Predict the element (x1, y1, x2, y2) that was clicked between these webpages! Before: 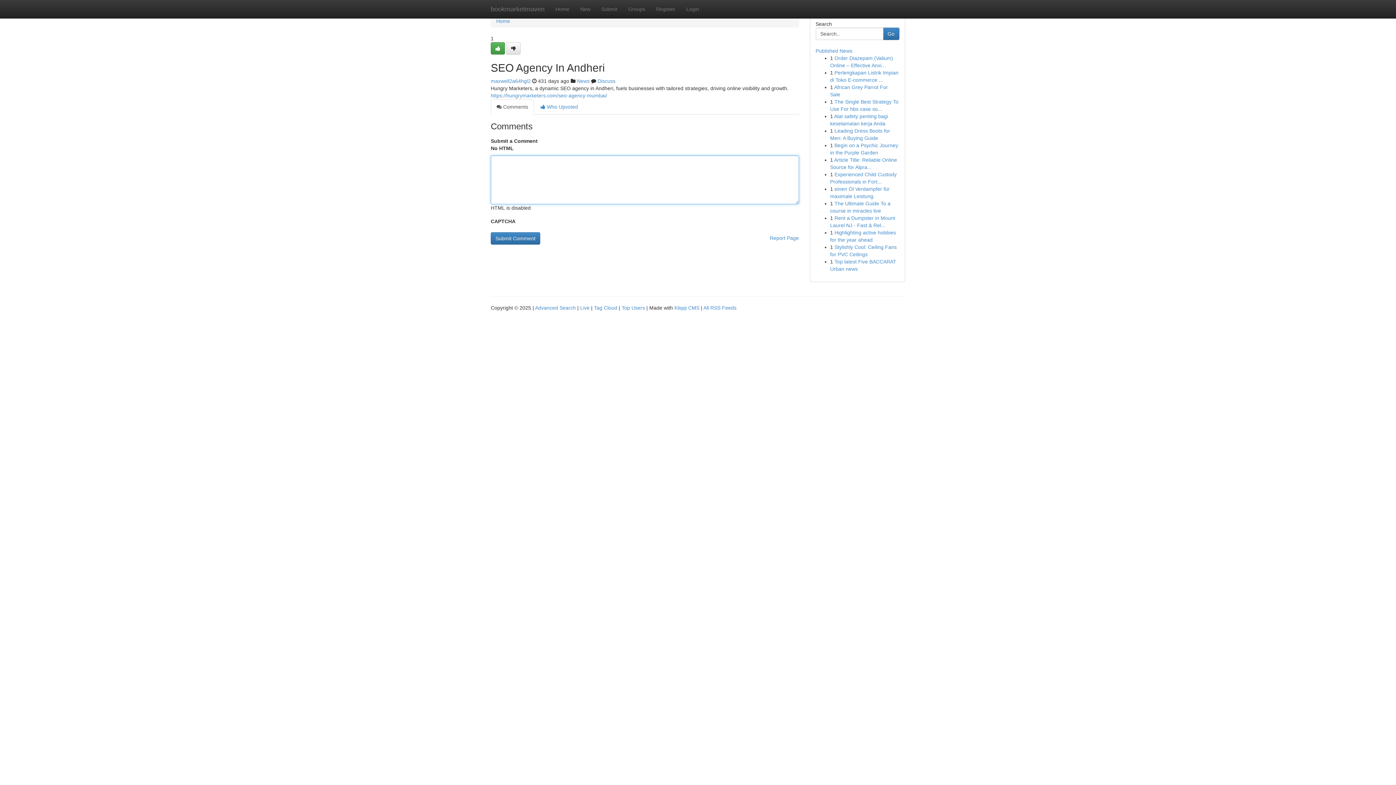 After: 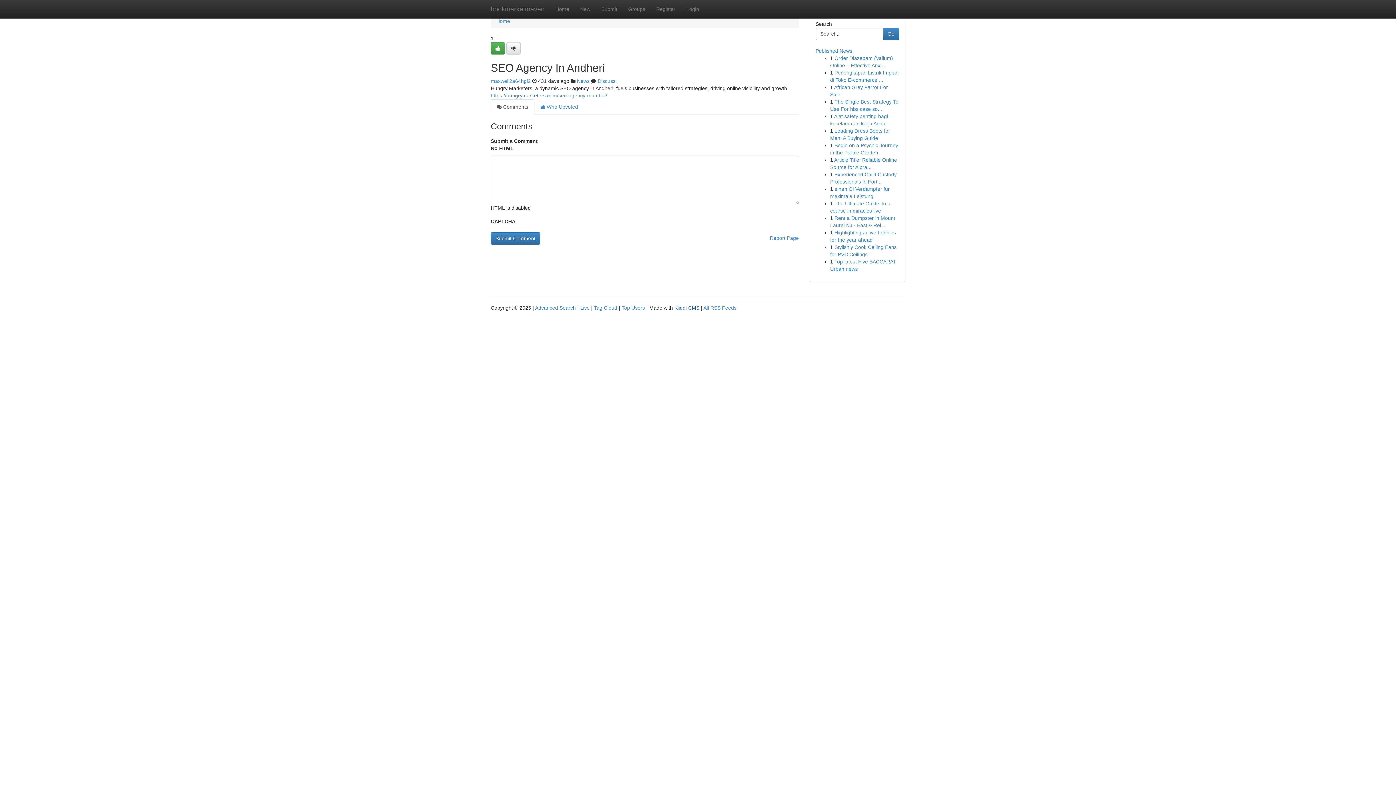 Action: label: Kliqqi CMS bbox: (674, 305, 699, 310)